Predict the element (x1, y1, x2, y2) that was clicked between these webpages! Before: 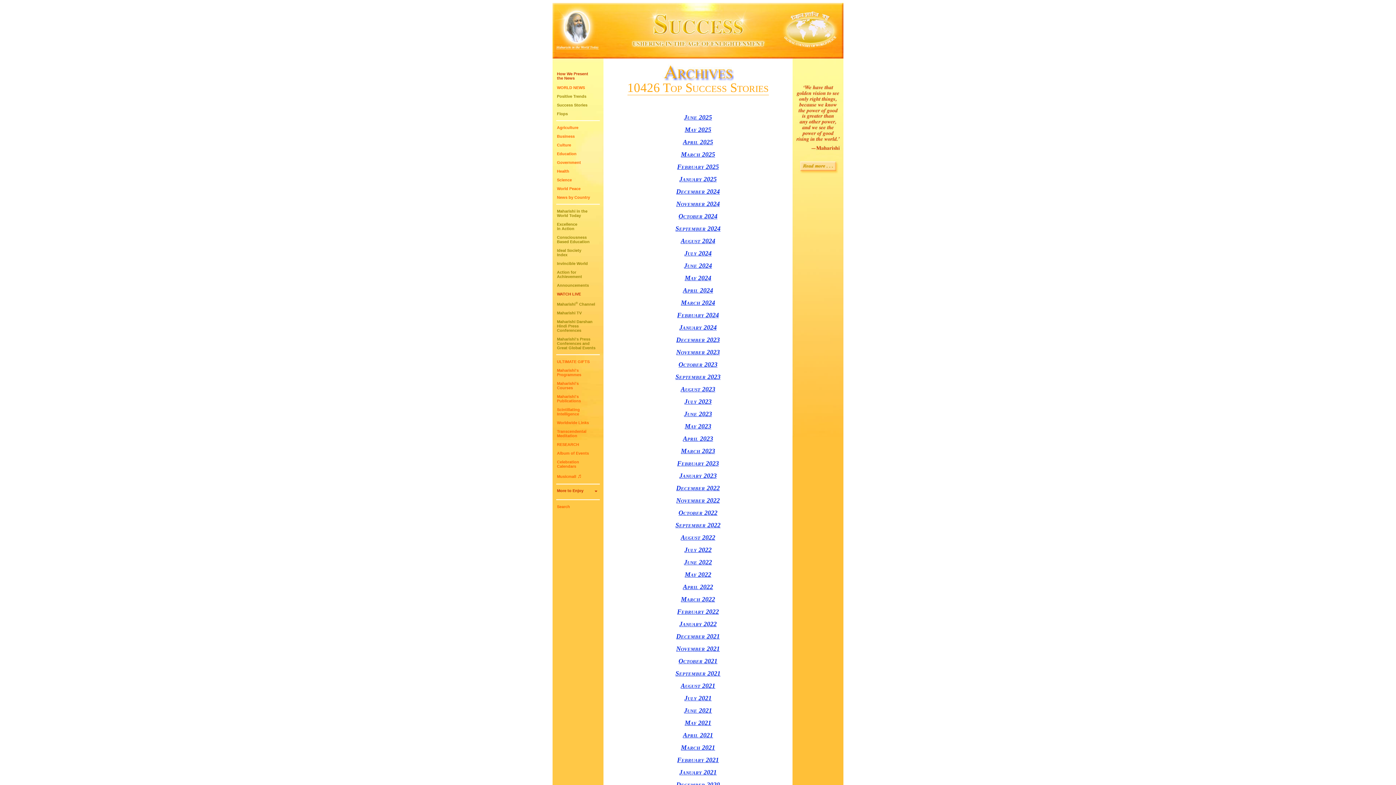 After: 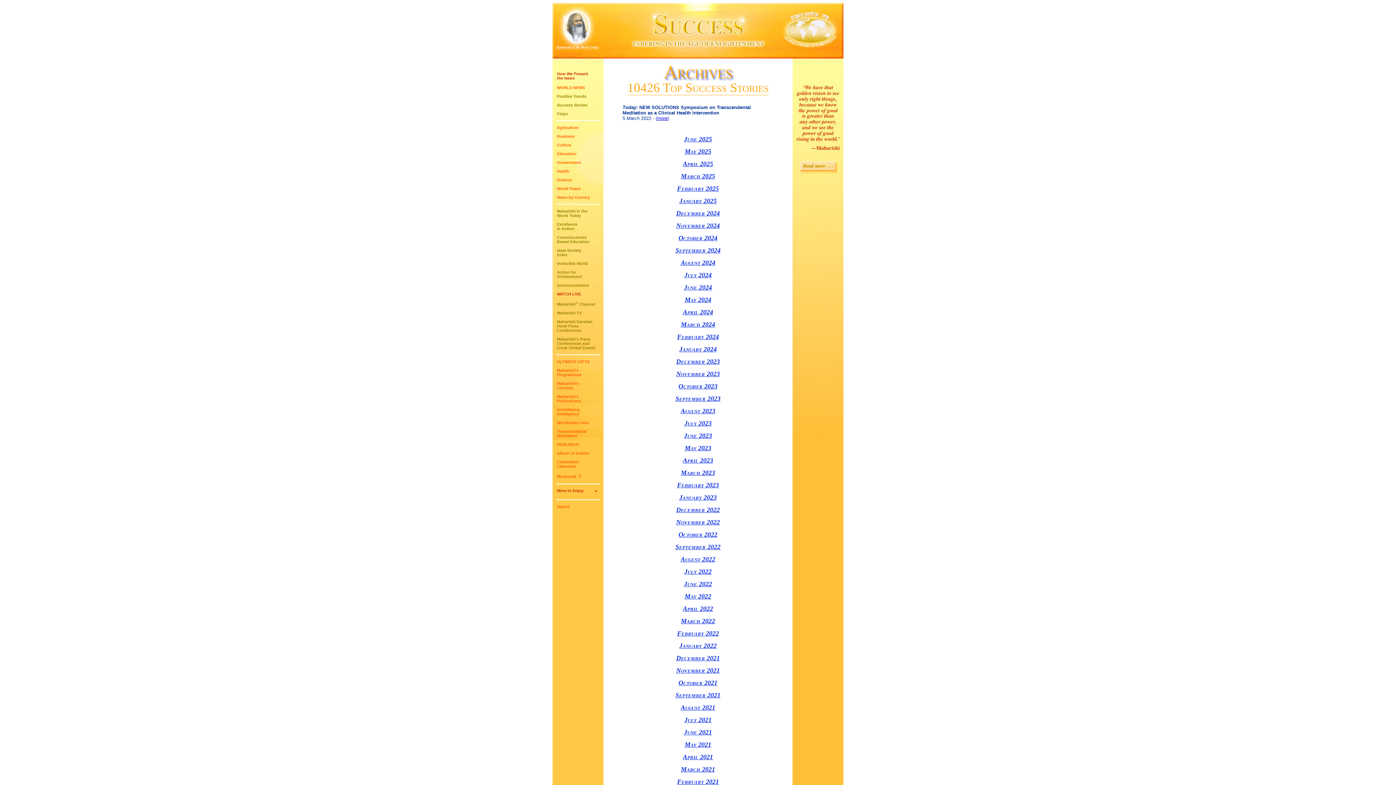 Action: bbox: (681, 596, 715, 603) label: March 2022